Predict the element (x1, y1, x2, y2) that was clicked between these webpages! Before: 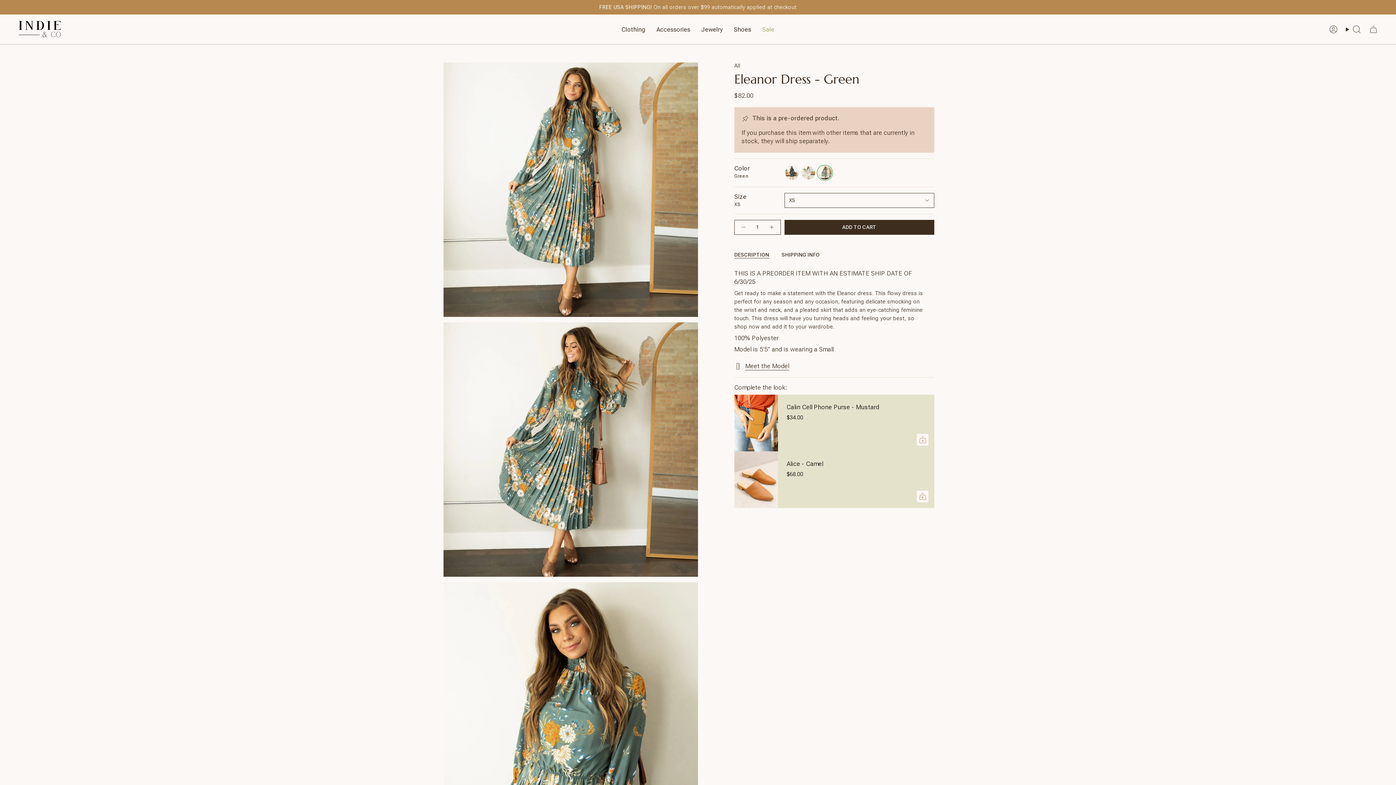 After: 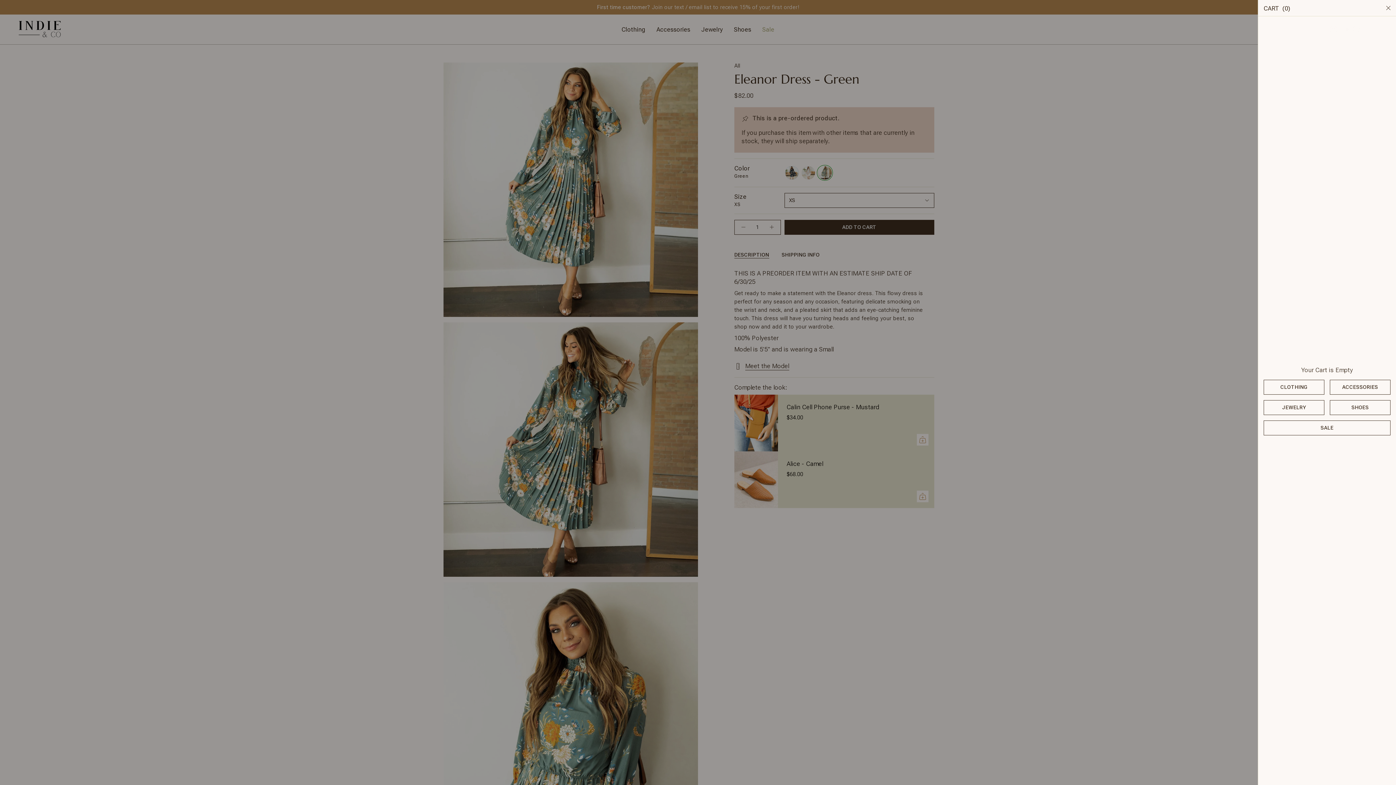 Action: bbox: (1365, 23, 1382, 35) label: Cart